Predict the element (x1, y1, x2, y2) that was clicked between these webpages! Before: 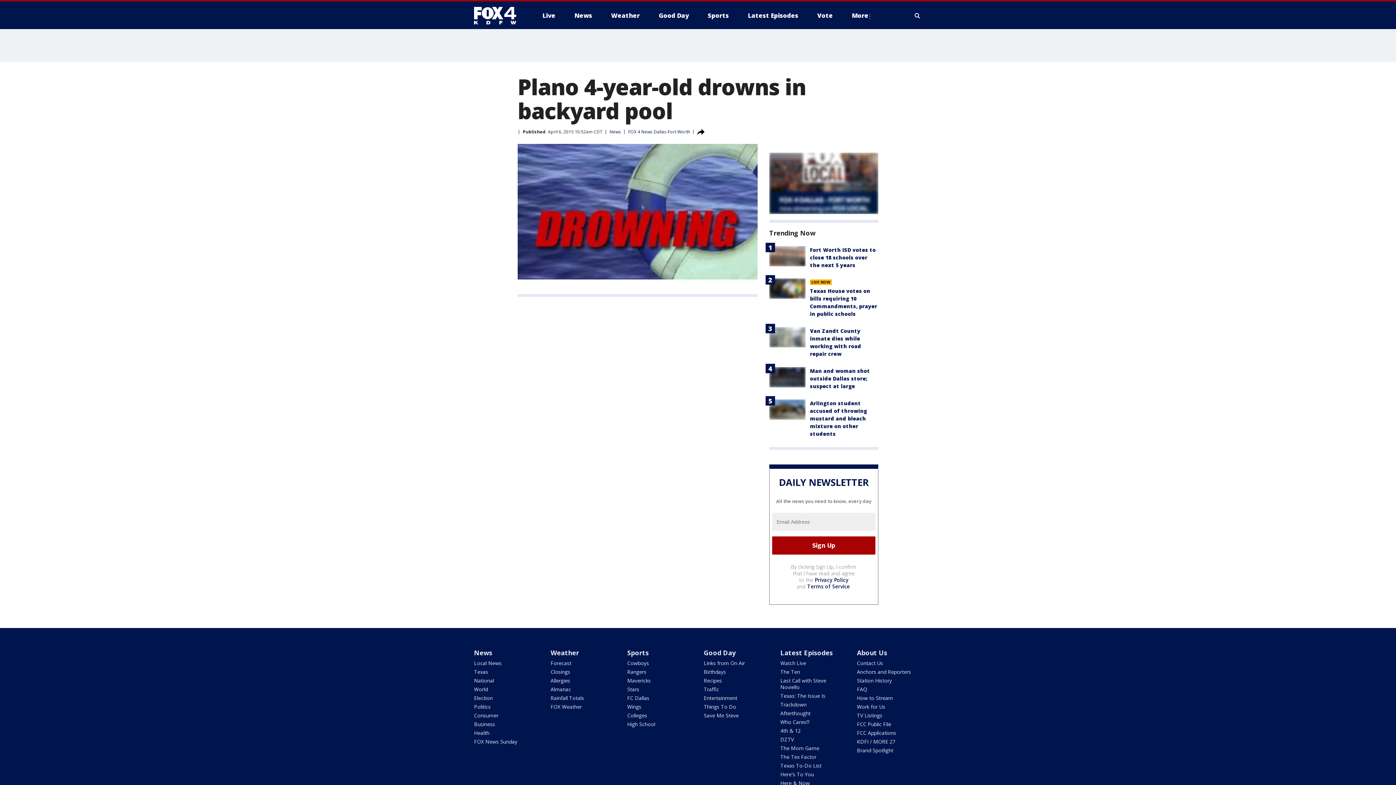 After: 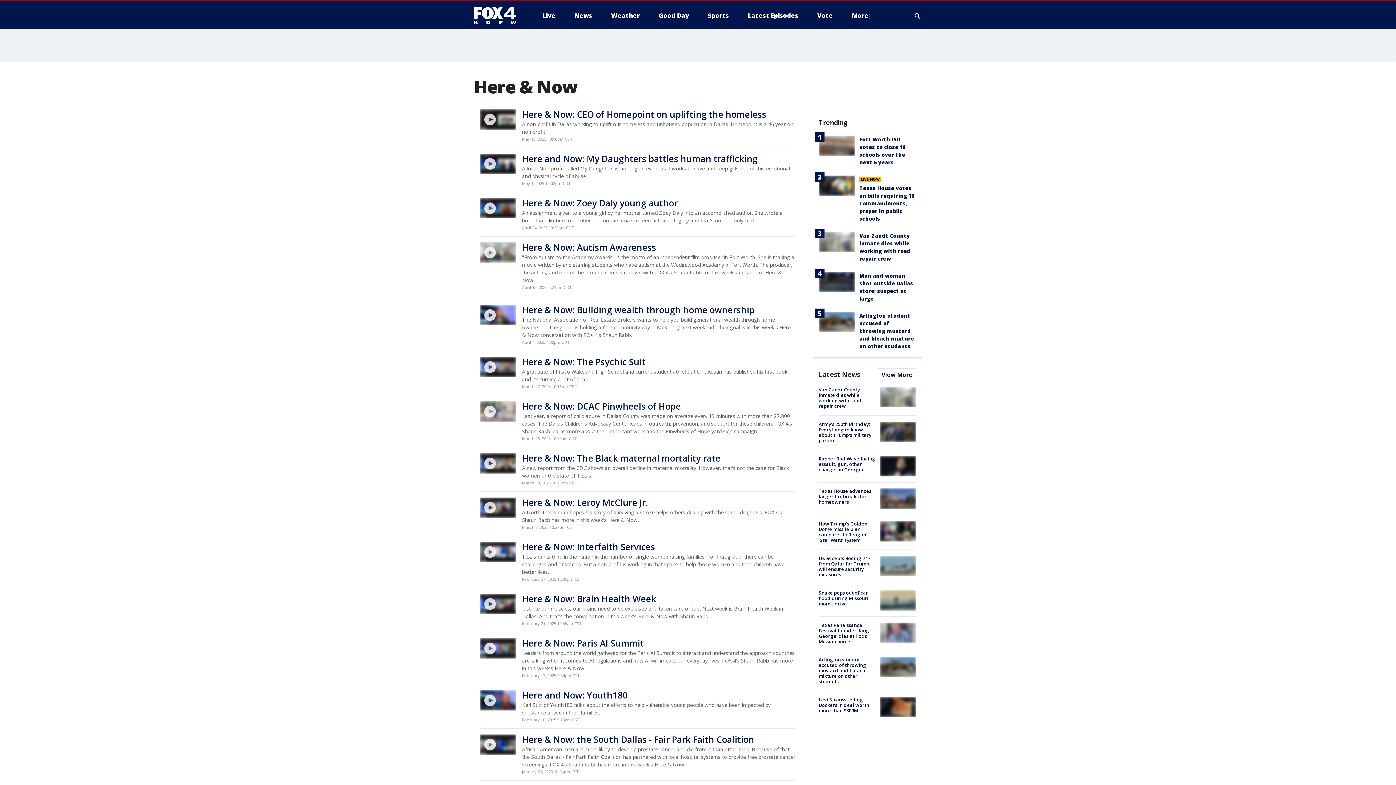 Action: bbox: (780, 779, 810, 786) label: Here & Now